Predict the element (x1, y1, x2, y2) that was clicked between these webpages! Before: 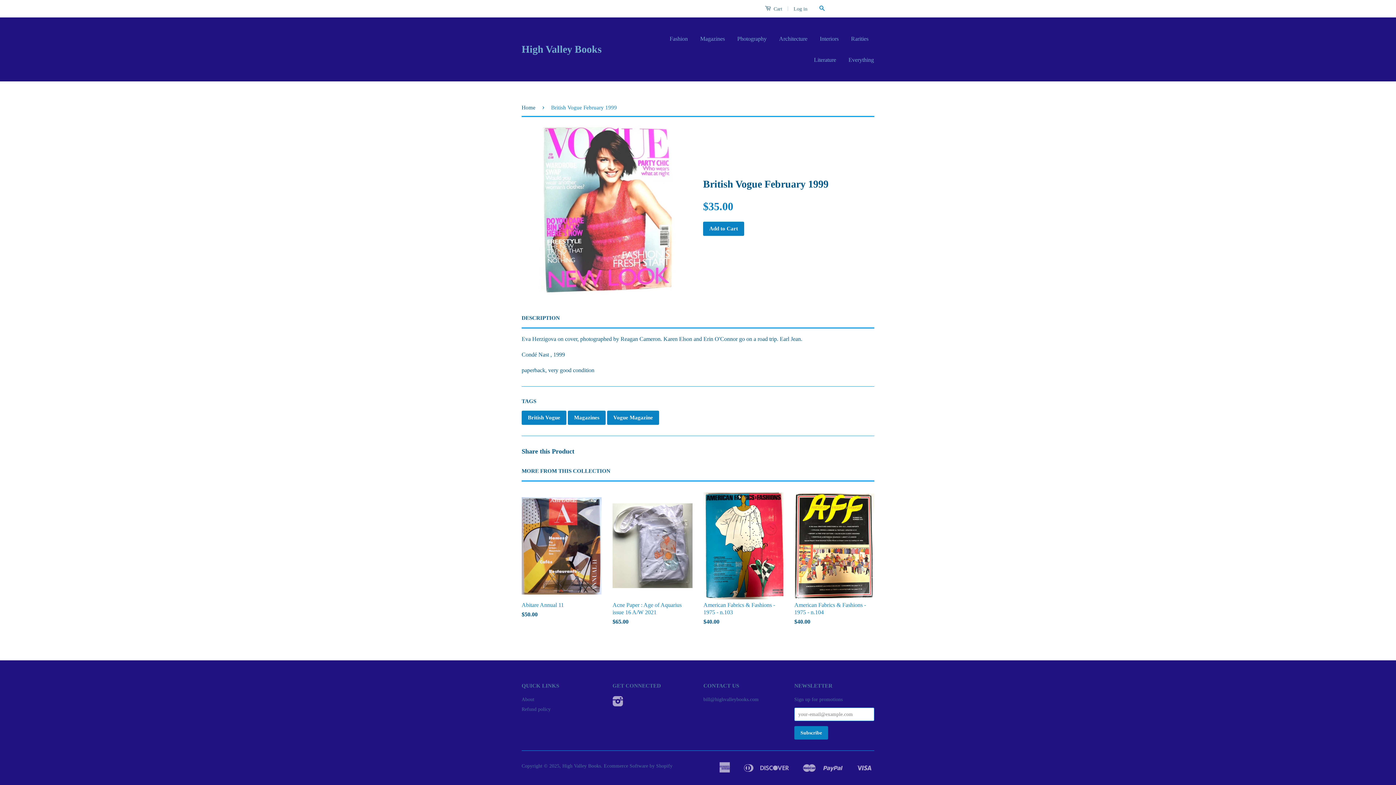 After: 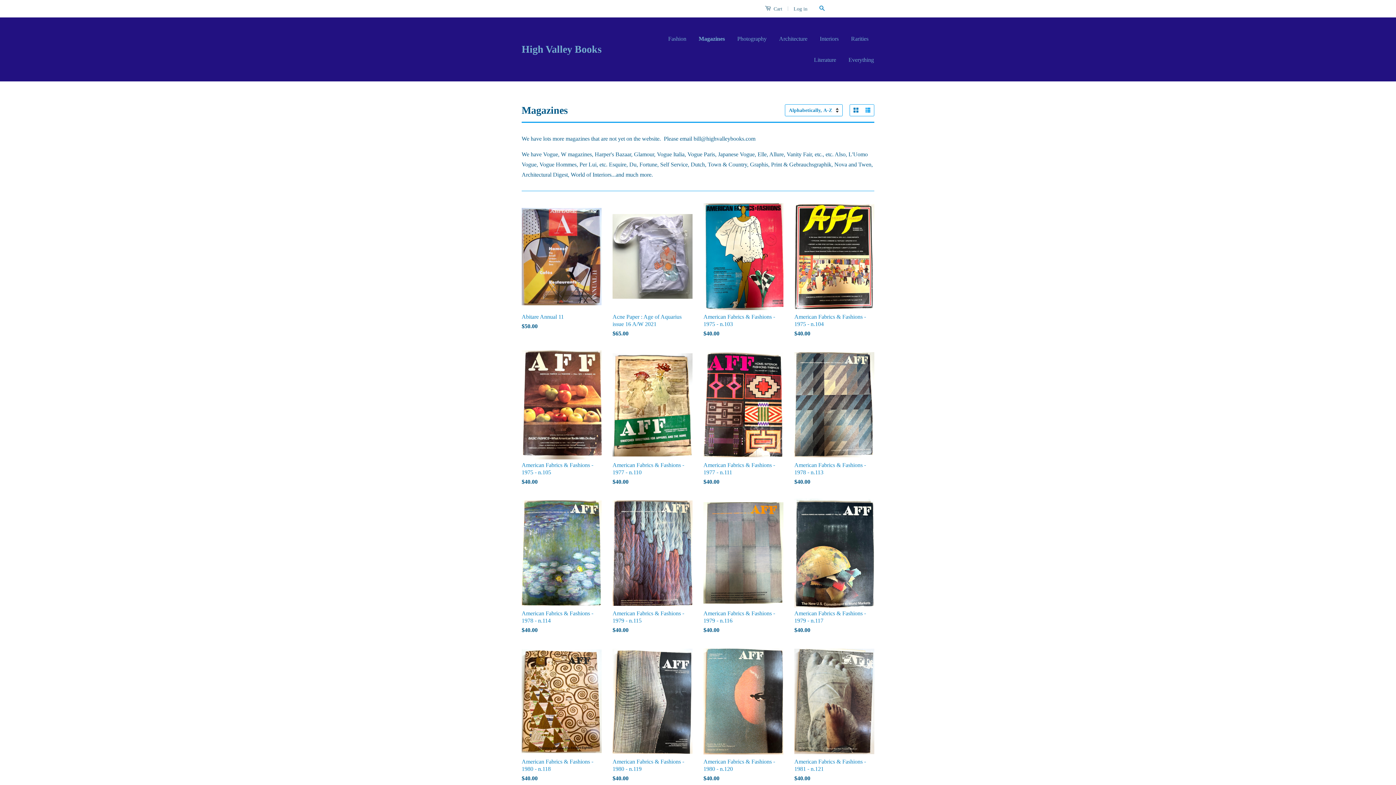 Action: bbox: (694, 28, 730, 49) label: Magazines